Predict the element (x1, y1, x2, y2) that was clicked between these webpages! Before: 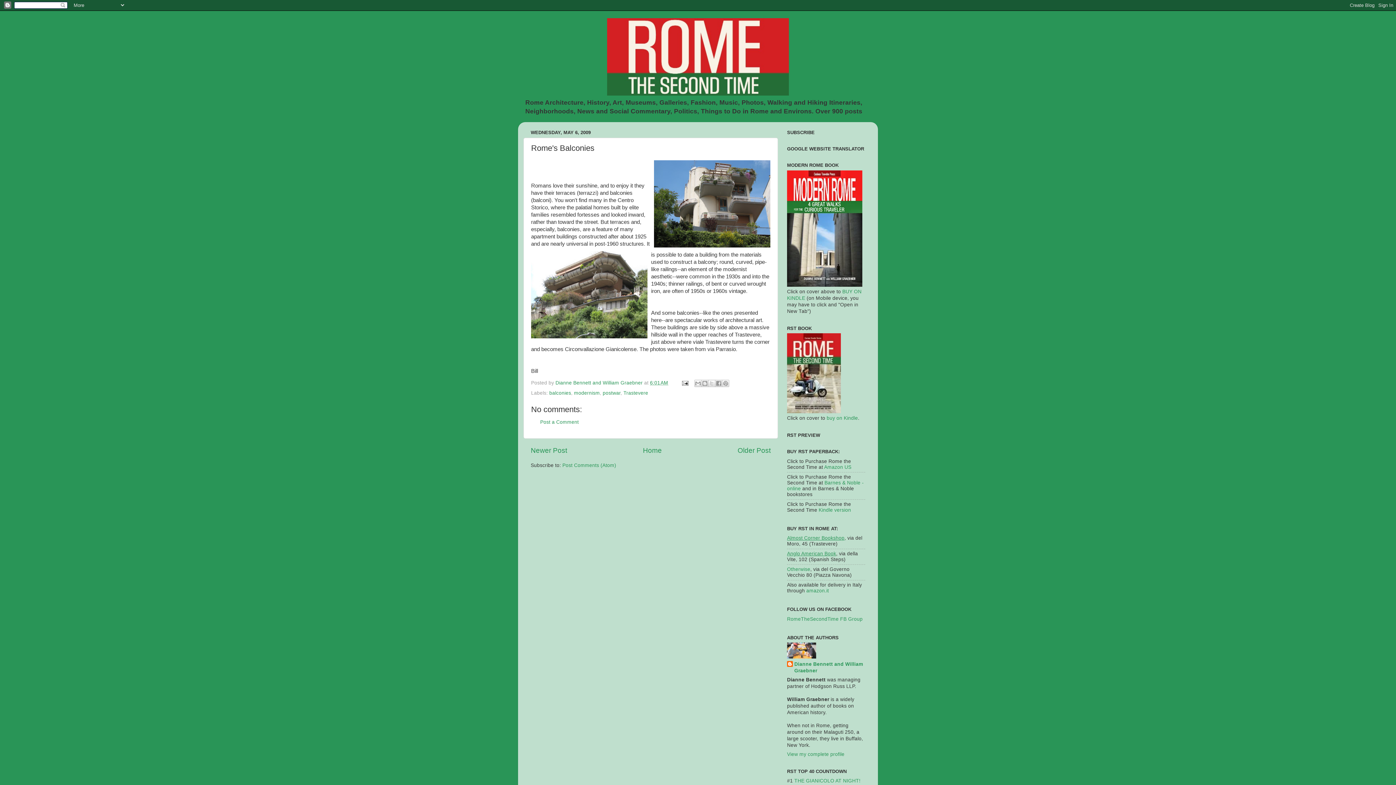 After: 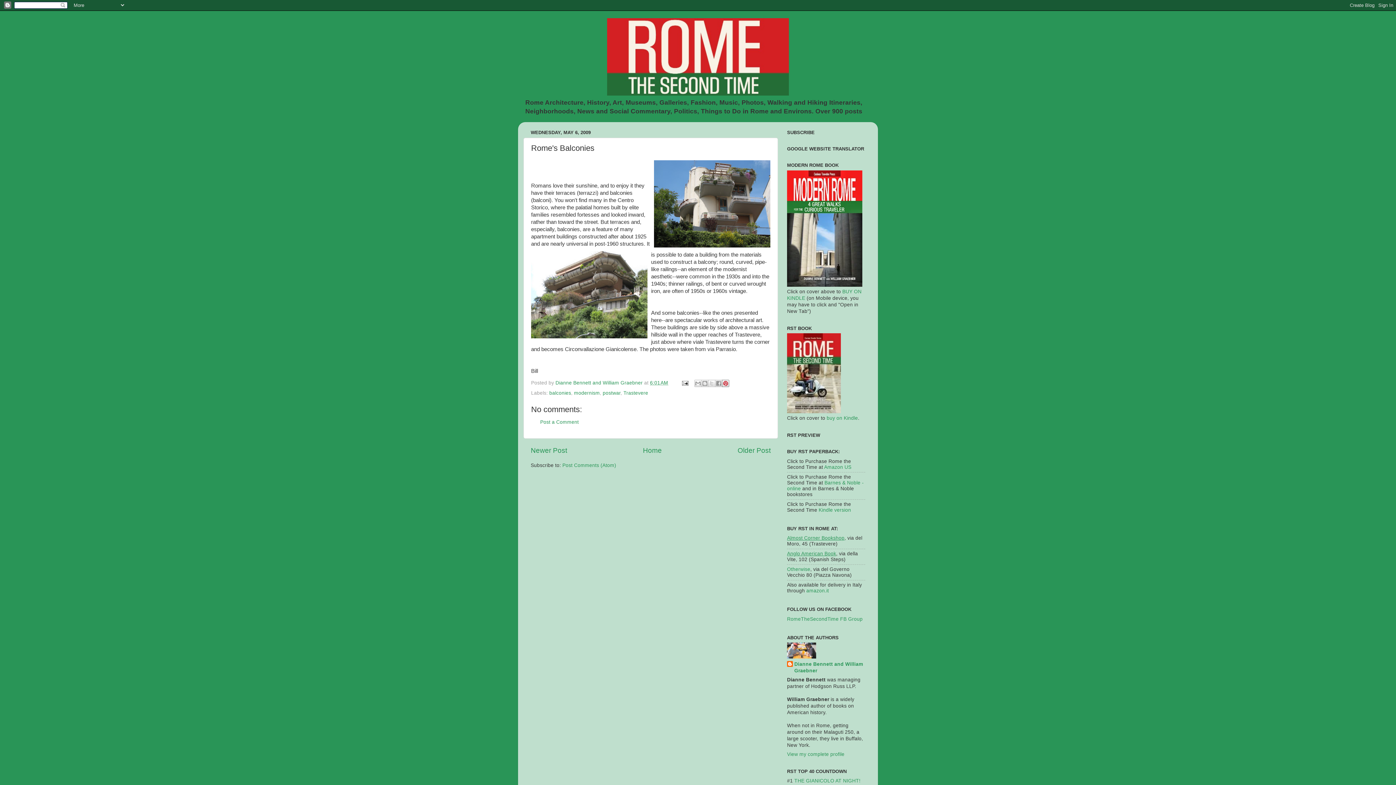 Action: bbox: (722, 379, 729, 387) label: Share to Pinterest